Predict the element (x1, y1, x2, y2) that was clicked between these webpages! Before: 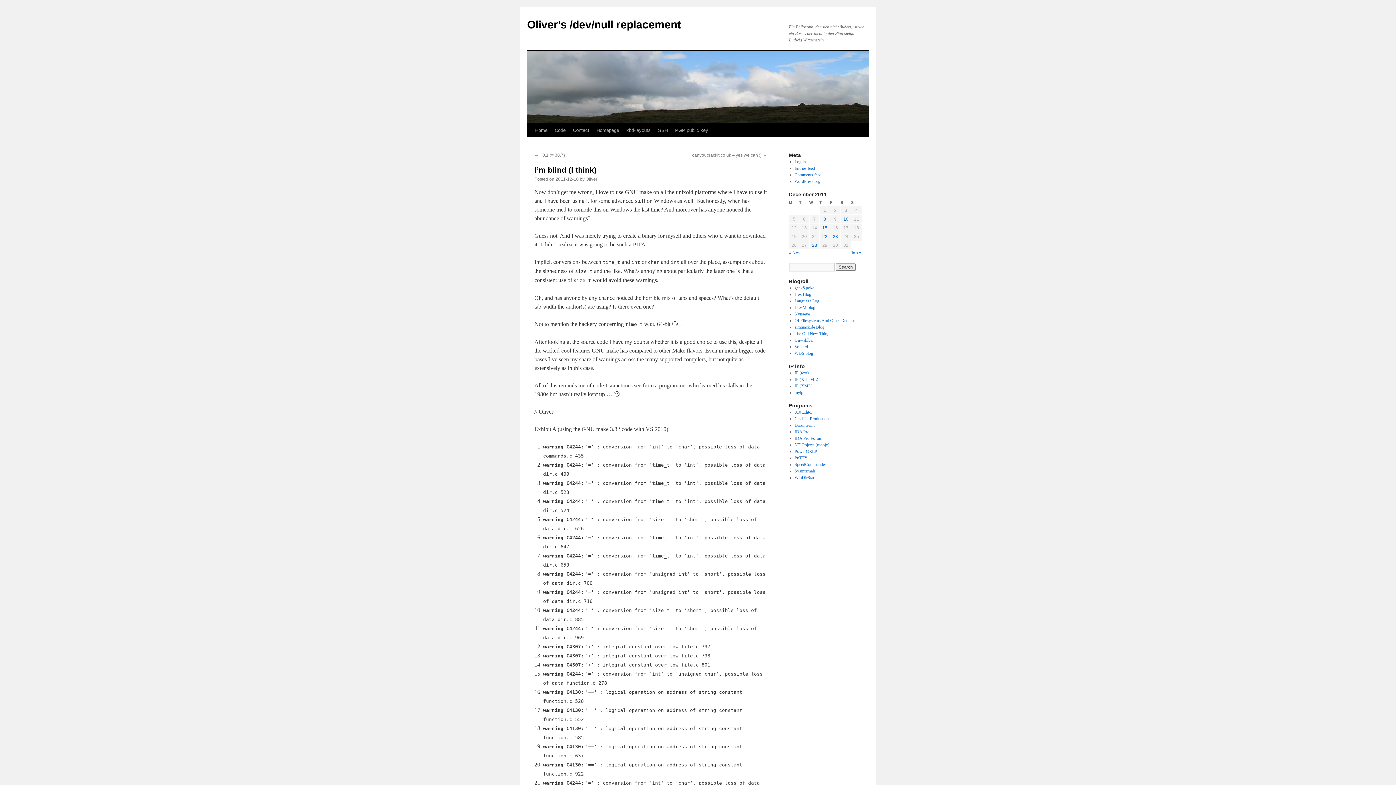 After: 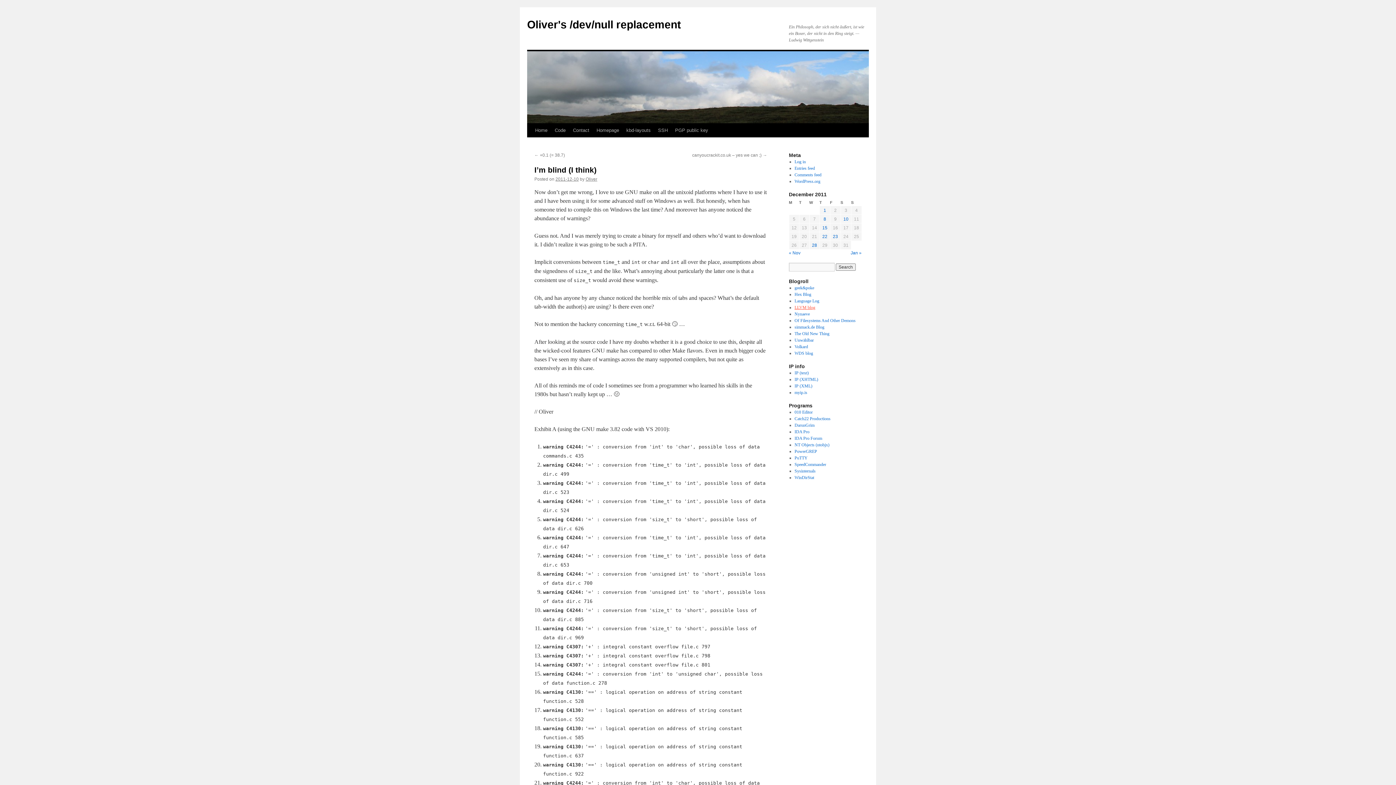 Action: bbox: (794, 305, 815, 310) label: LLVM blog